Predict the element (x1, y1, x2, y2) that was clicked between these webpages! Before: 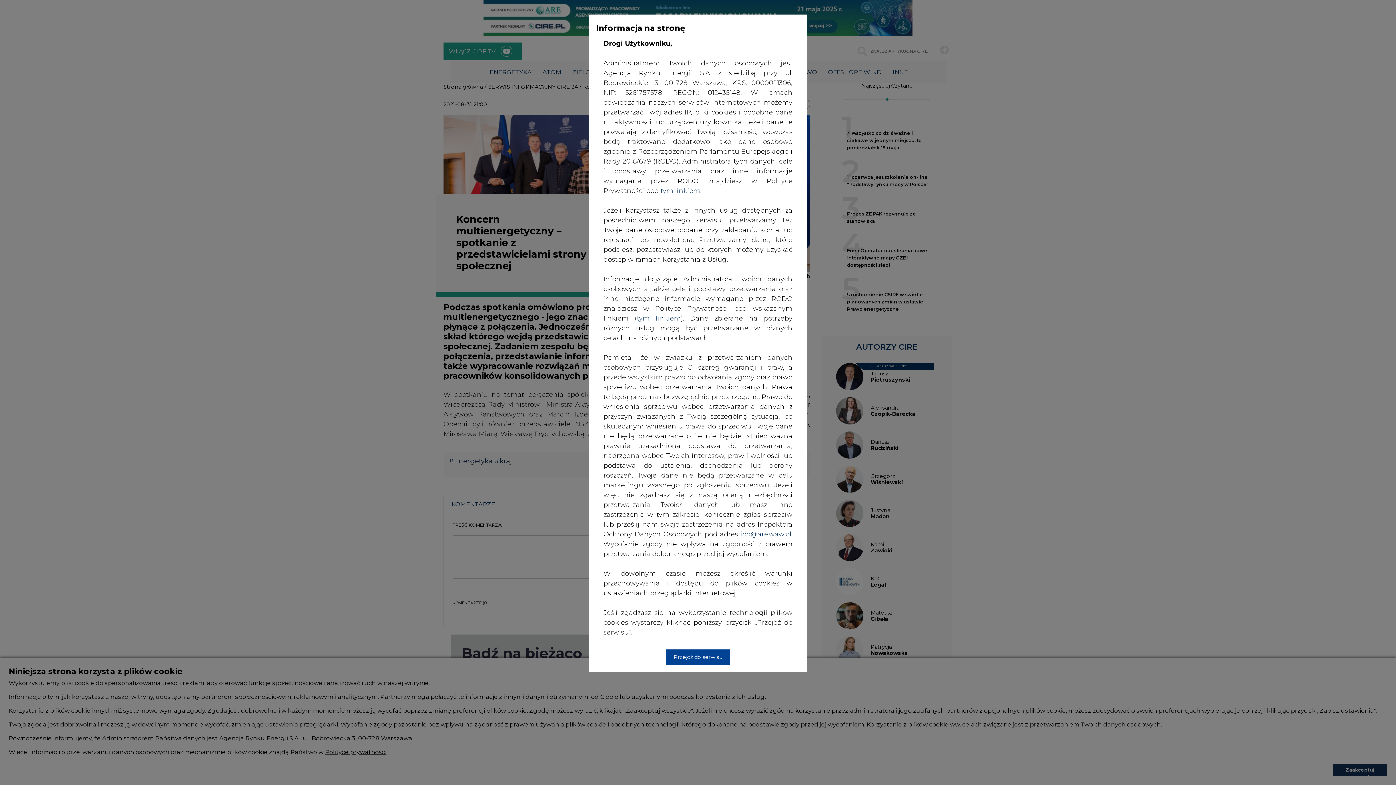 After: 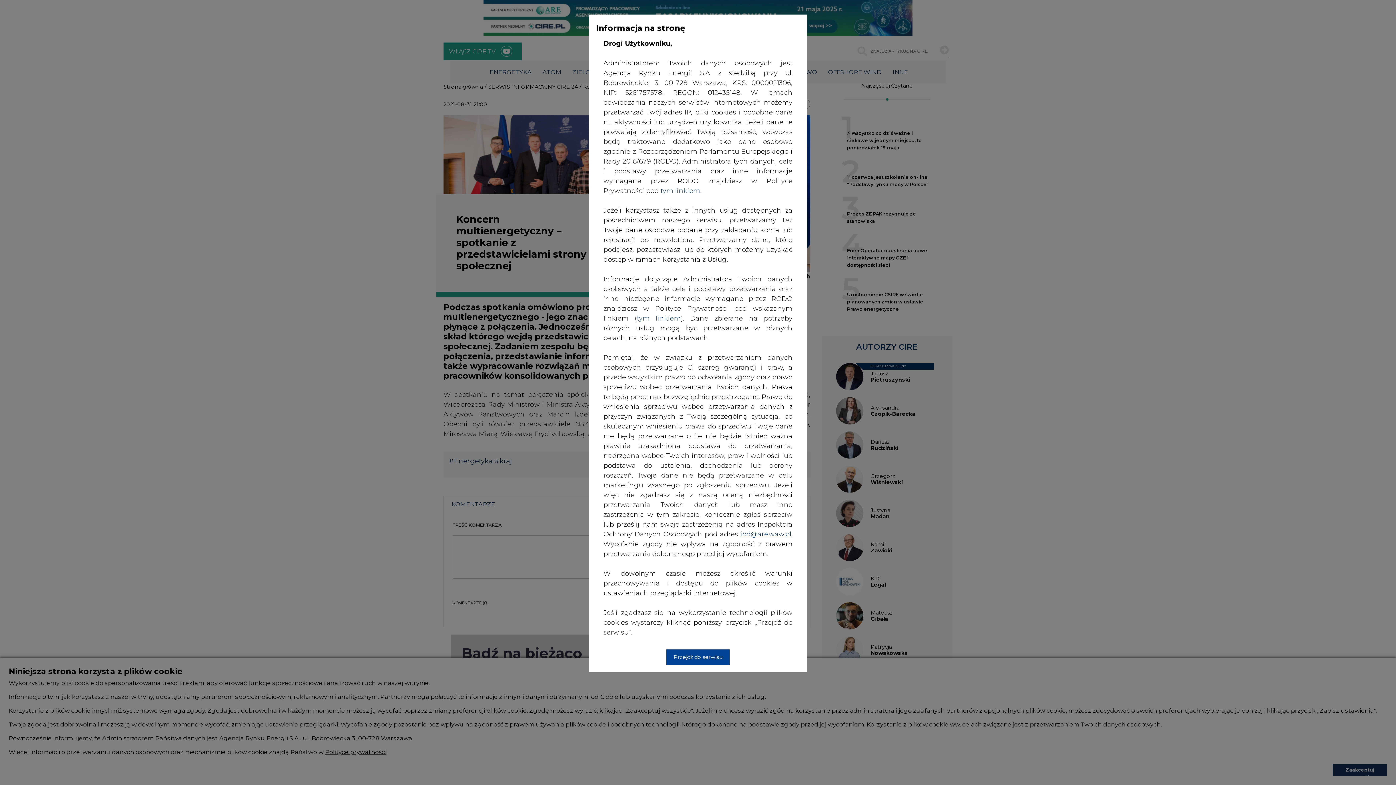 Action: bbox: (740, 530, 791, 538) label: iod@are.waw.pl